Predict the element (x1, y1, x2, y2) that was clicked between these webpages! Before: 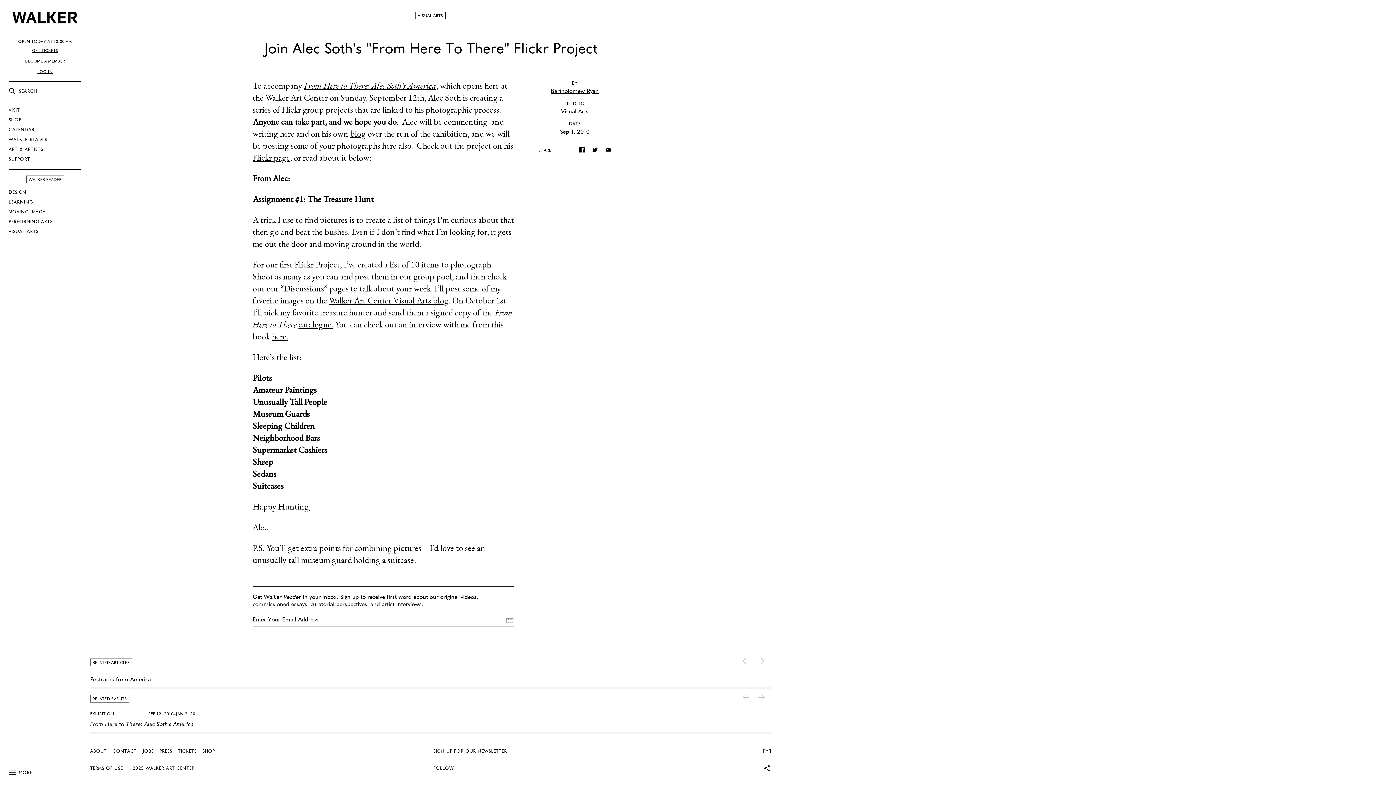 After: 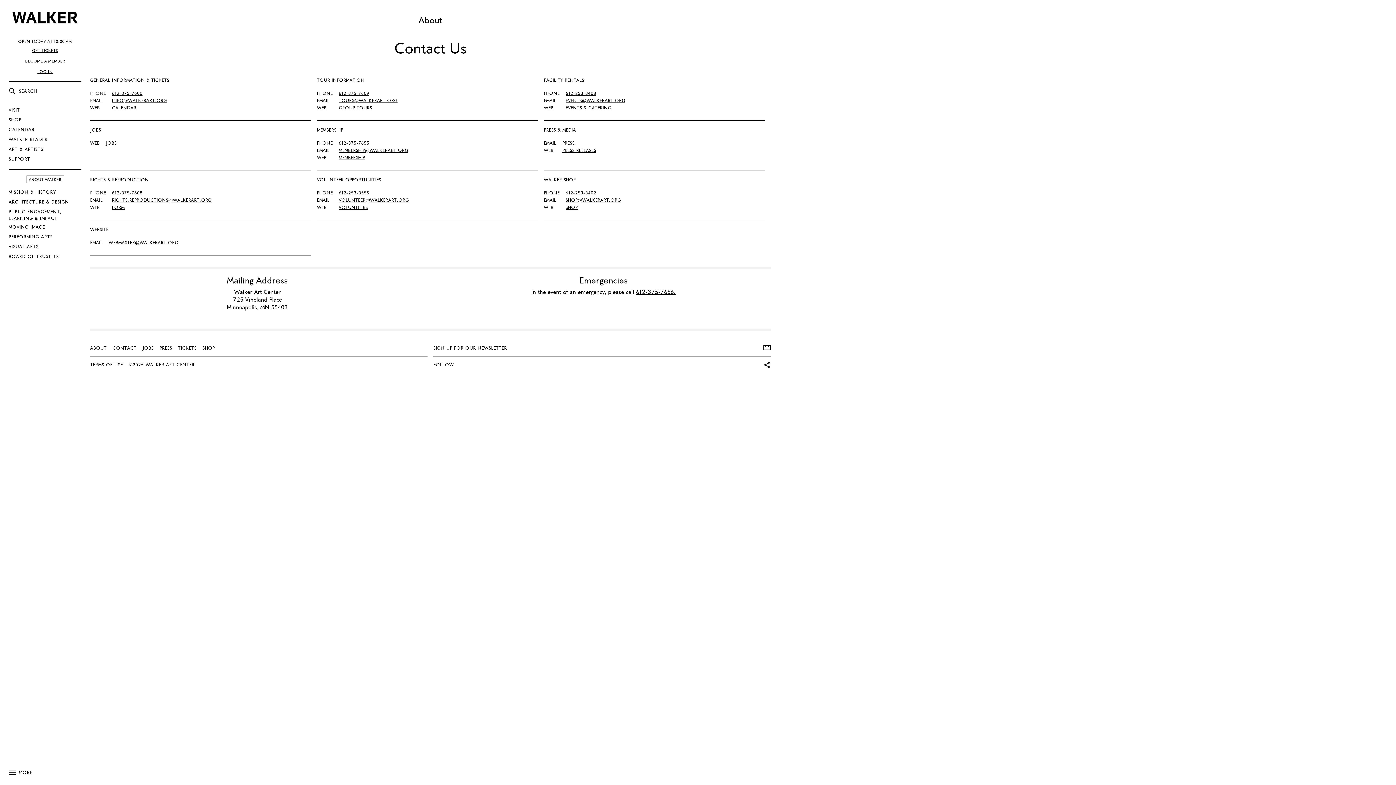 Action: label: CONTACT bbox: (112, 746, 136, 756)